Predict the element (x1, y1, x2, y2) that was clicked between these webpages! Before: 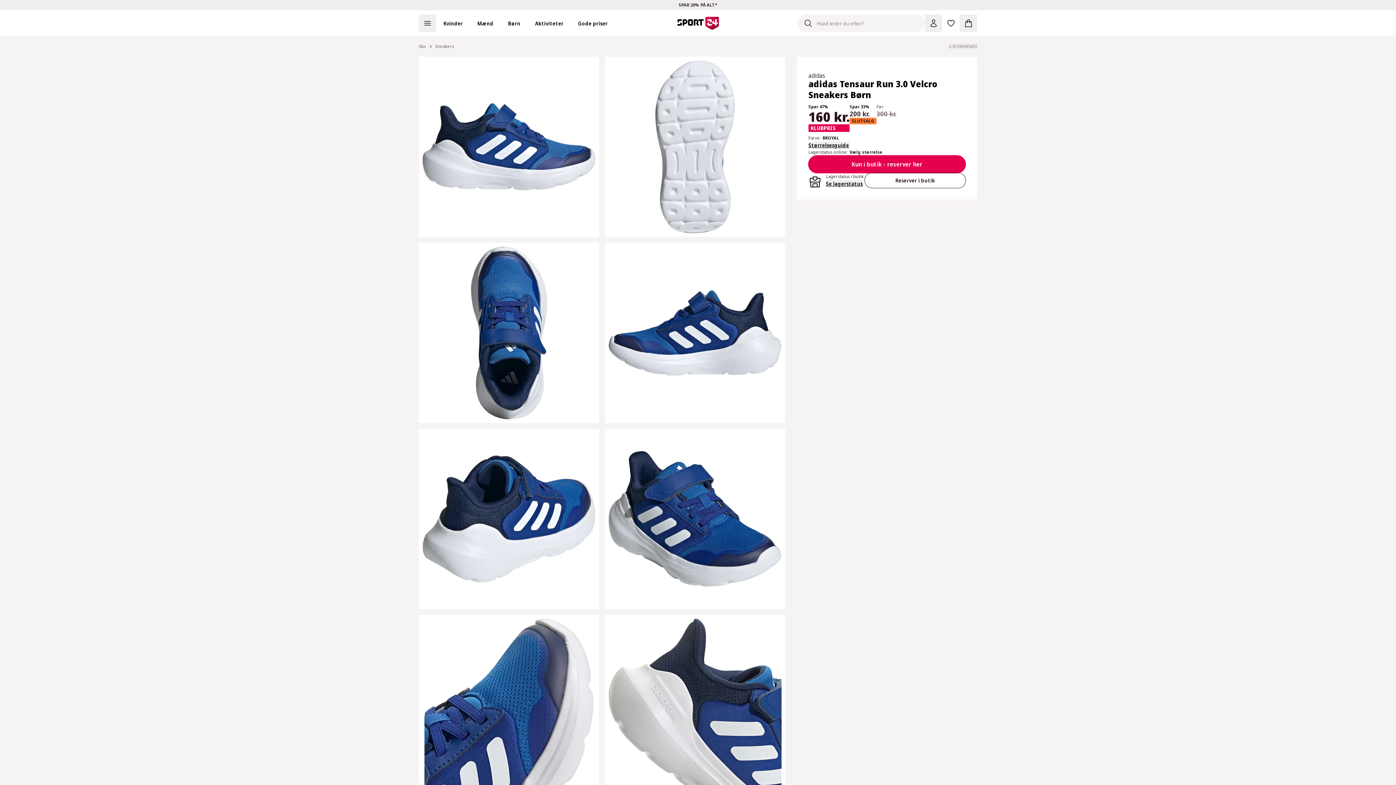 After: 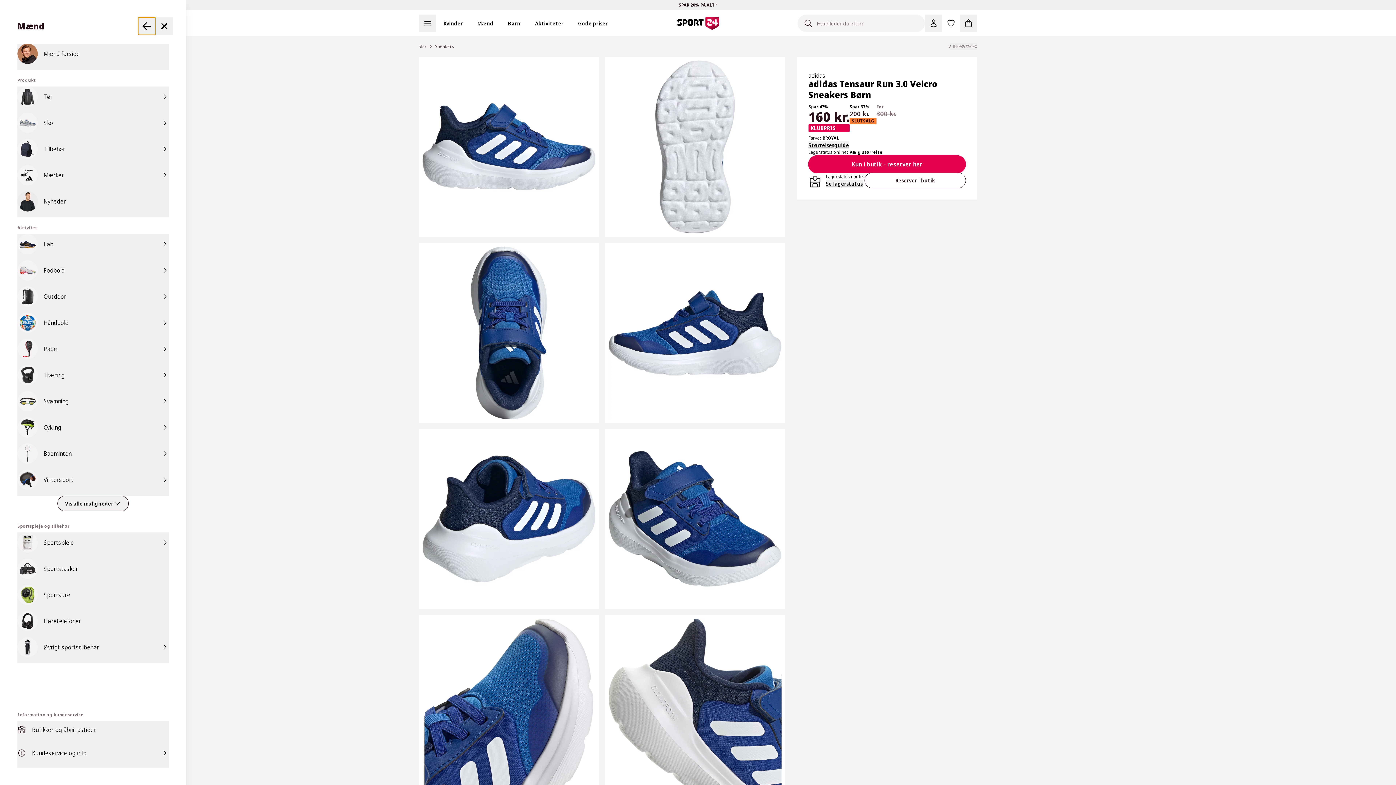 Action: label: Mænd bbox: (470, 16, 500, 30)